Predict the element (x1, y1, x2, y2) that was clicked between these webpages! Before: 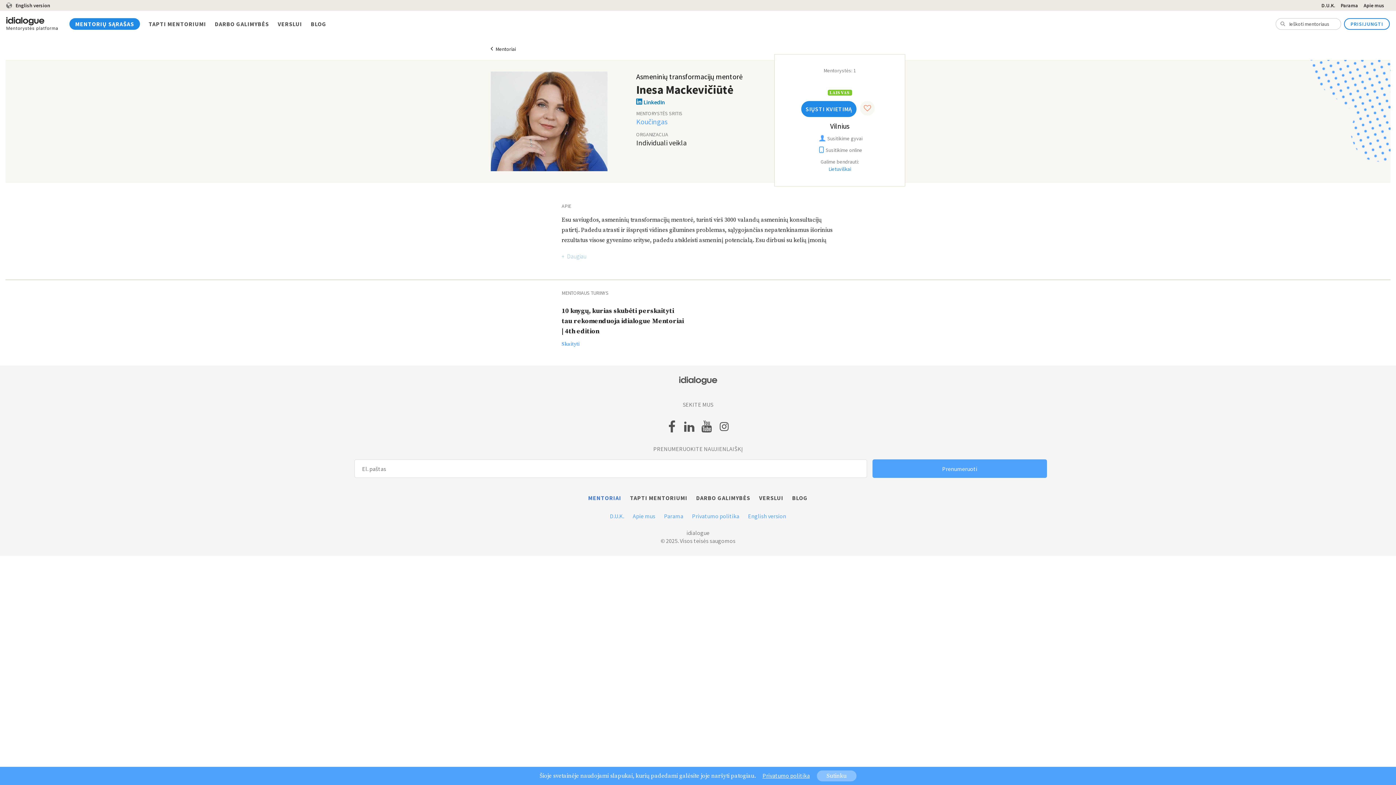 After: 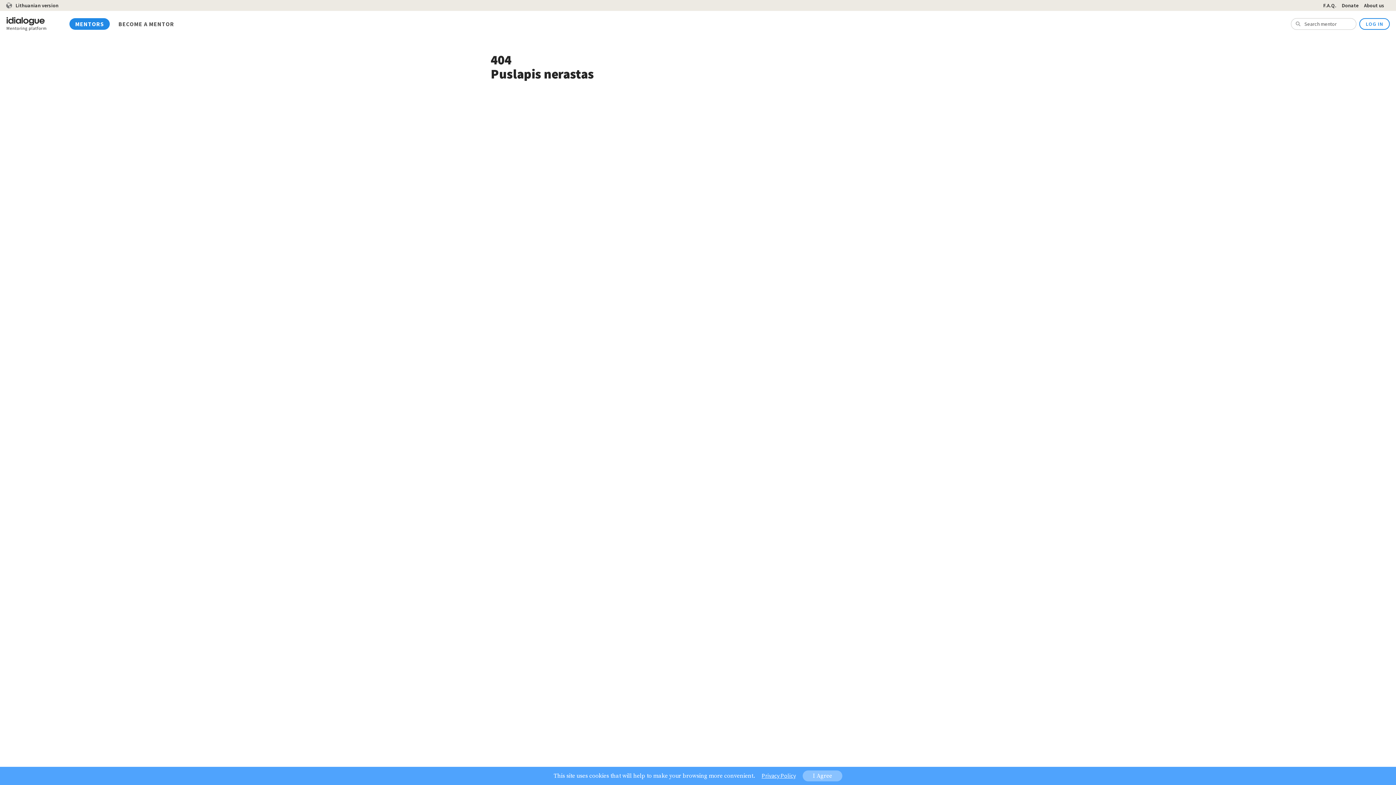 Action: bbox: (744, 509, 789, 523) label: English version